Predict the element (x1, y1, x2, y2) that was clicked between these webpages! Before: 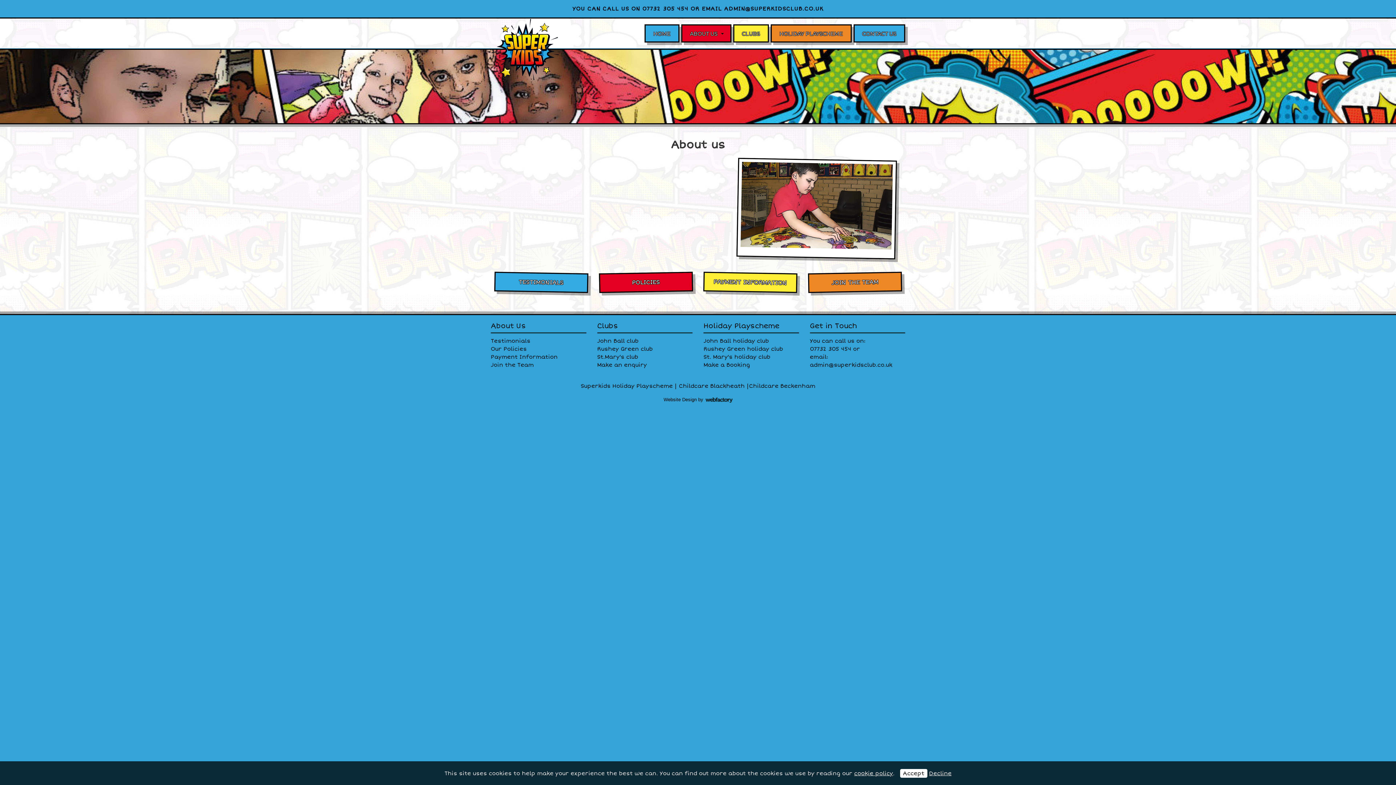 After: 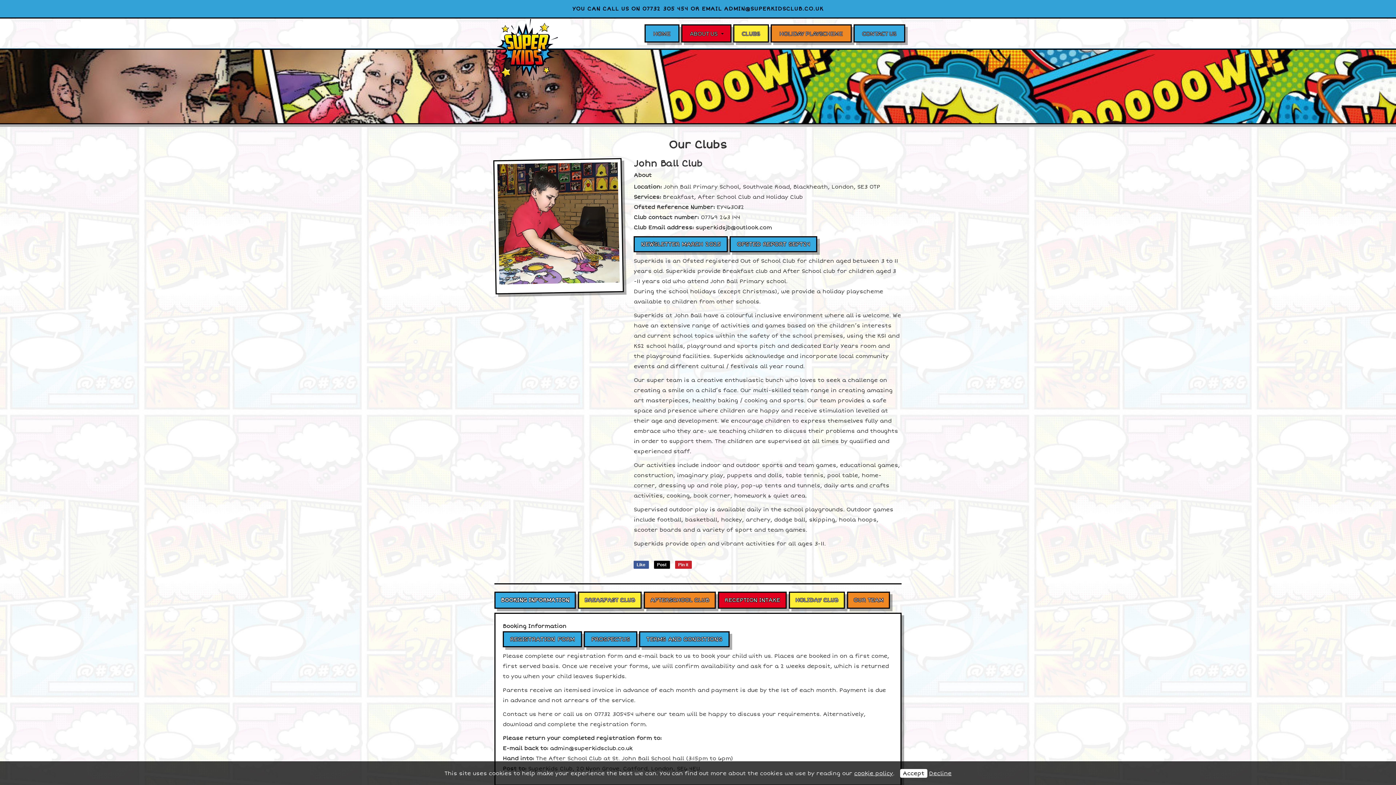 Action: bbox: (597, 337, 638, 344) label: John Ball club